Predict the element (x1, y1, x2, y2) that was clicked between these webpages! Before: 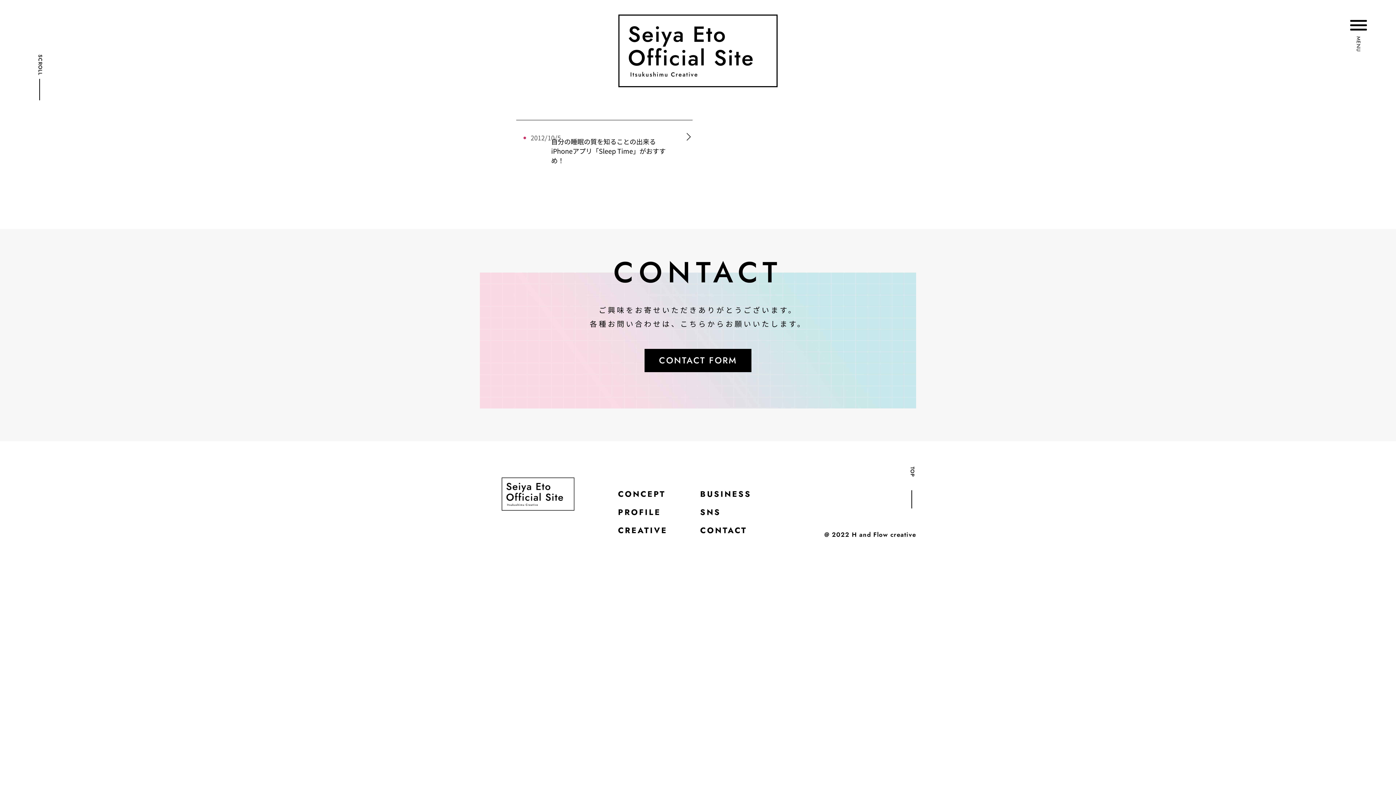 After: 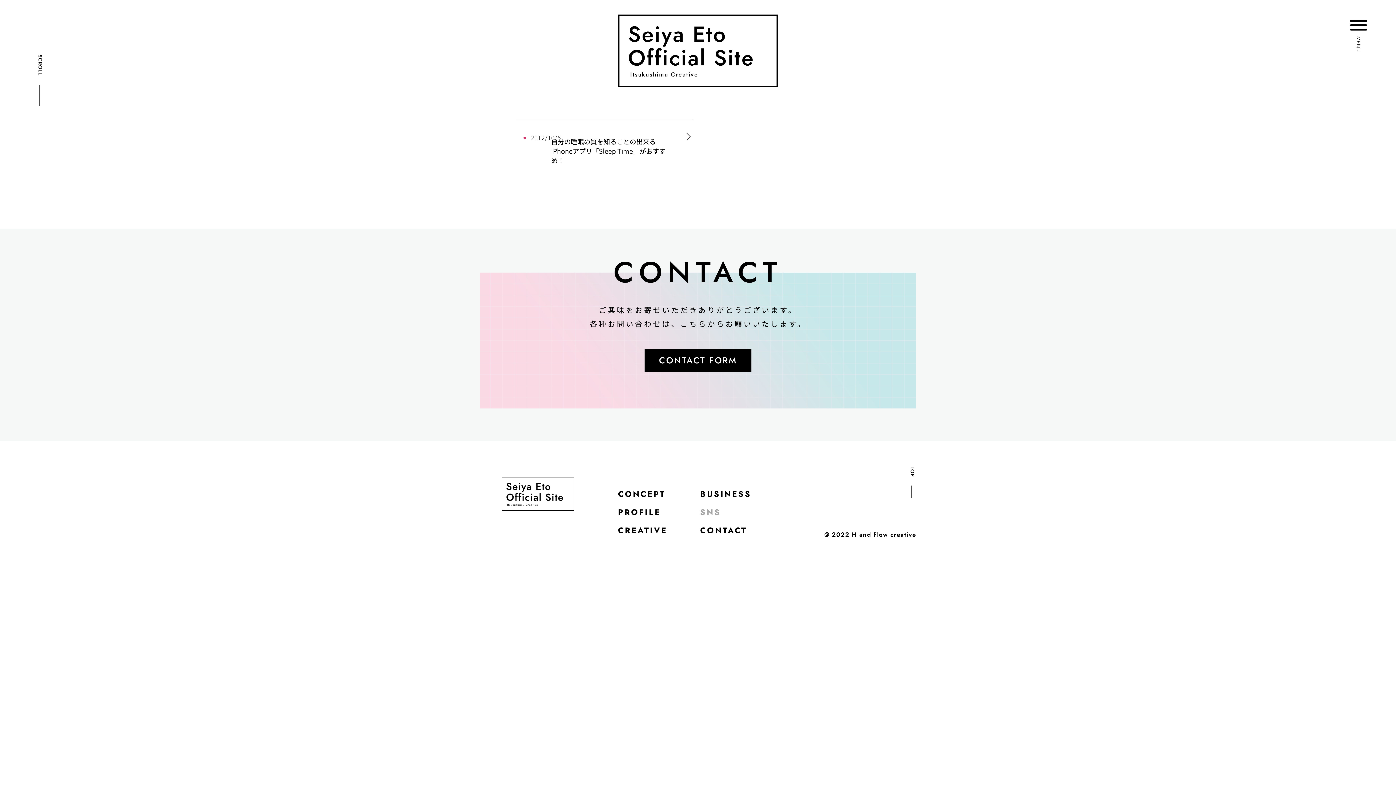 Action: label: SNS bbox: (693, 503, 758, 521)